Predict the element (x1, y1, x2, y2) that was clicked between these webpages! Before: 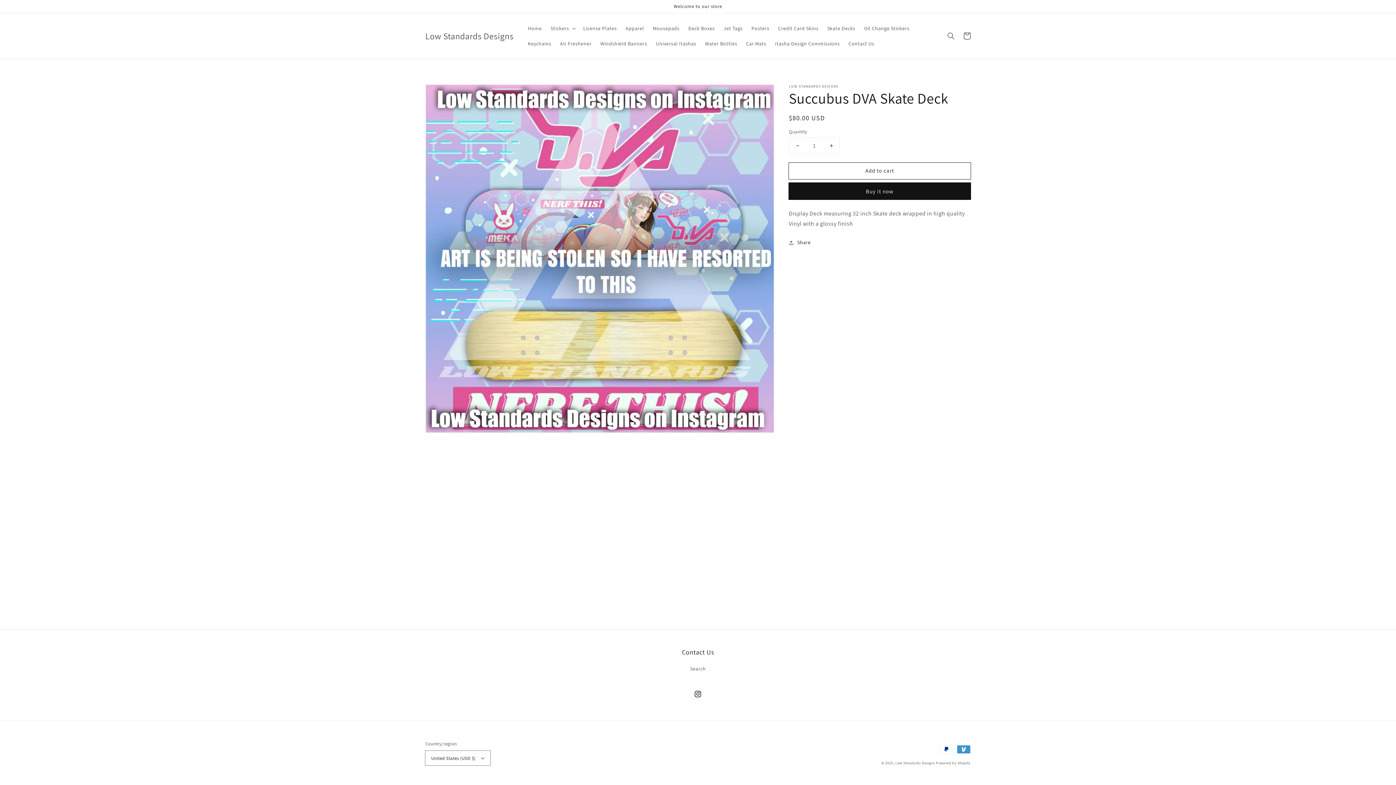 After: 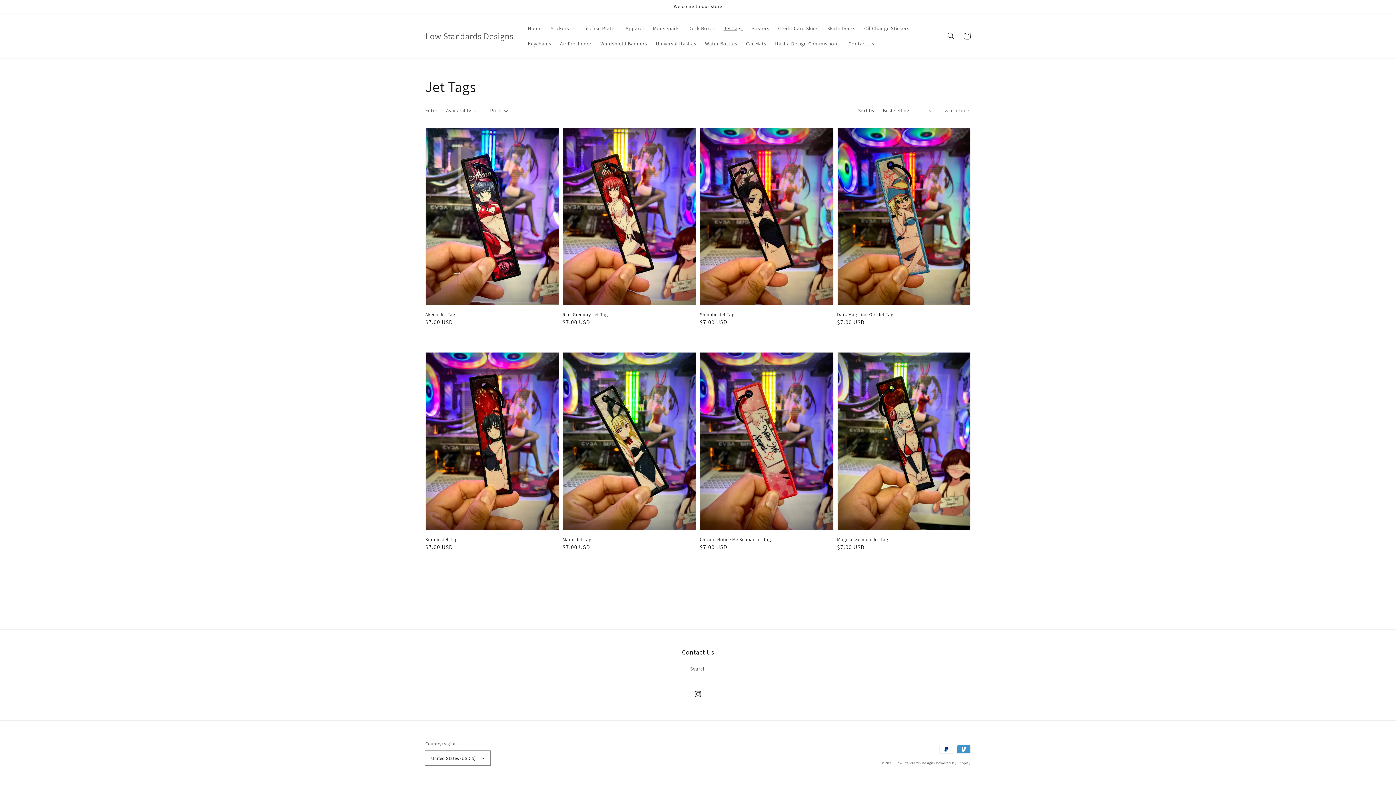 Action: bbox: (719, 20, 747, 36) label: Jet Tags